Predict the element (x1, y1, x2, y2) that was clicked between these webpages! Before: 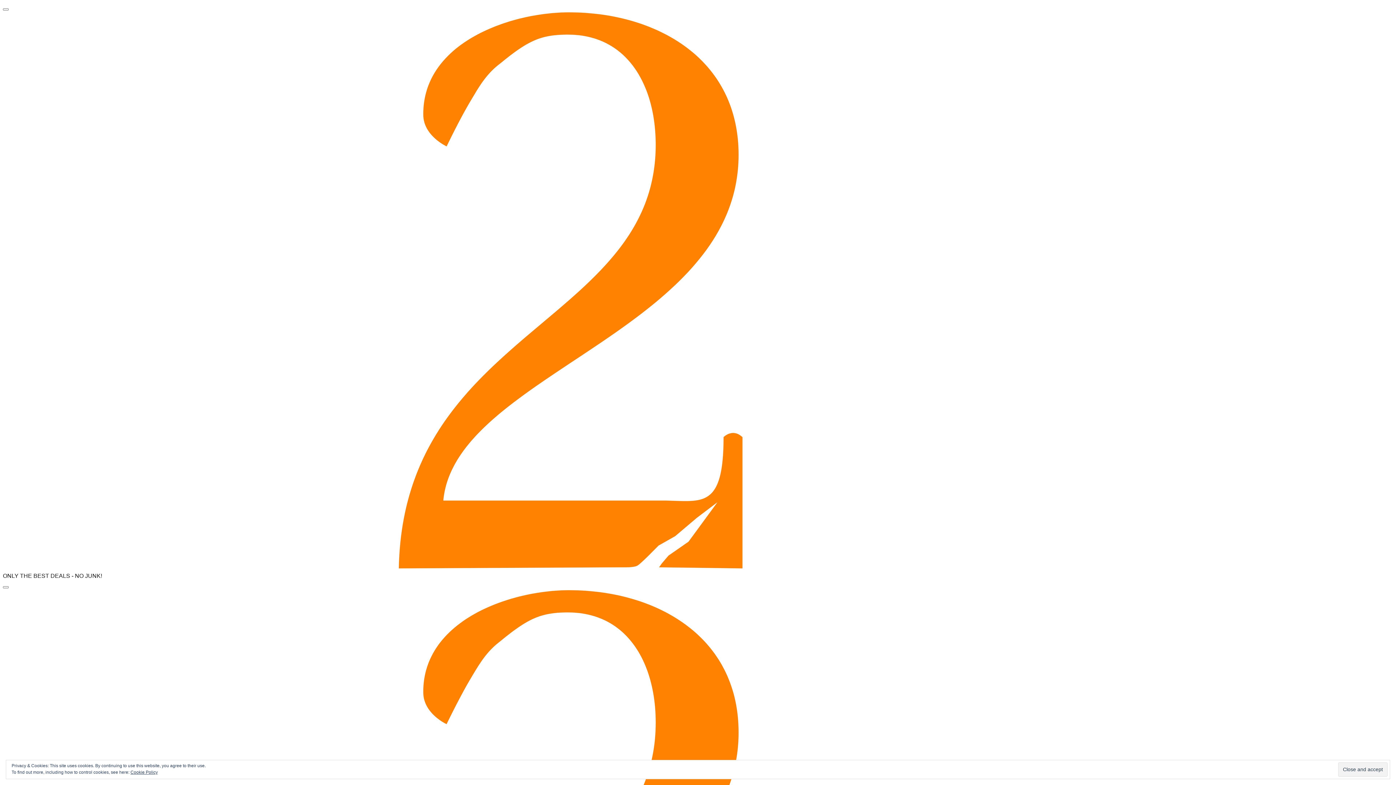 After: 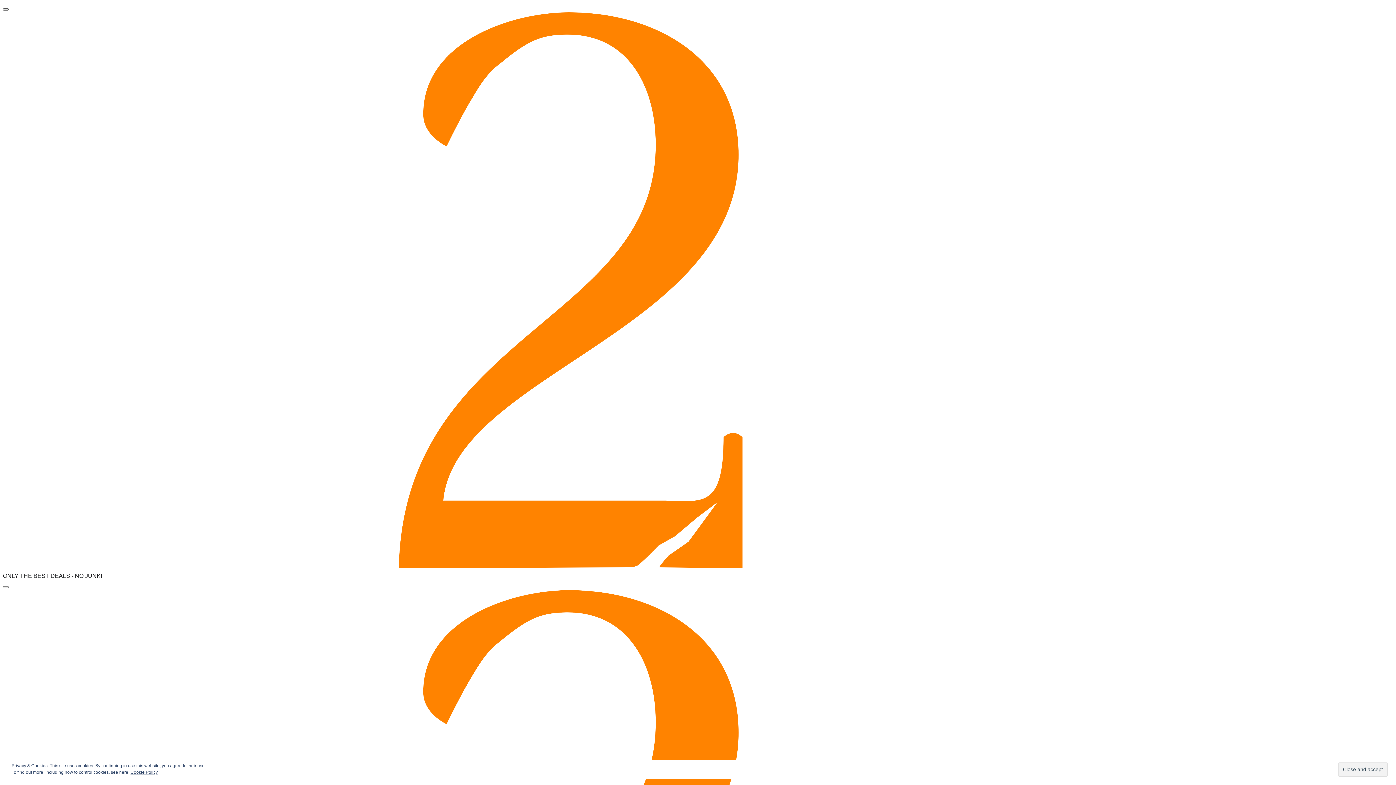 Action: label: Menu Button bbox: (2, 8, 8, 10)